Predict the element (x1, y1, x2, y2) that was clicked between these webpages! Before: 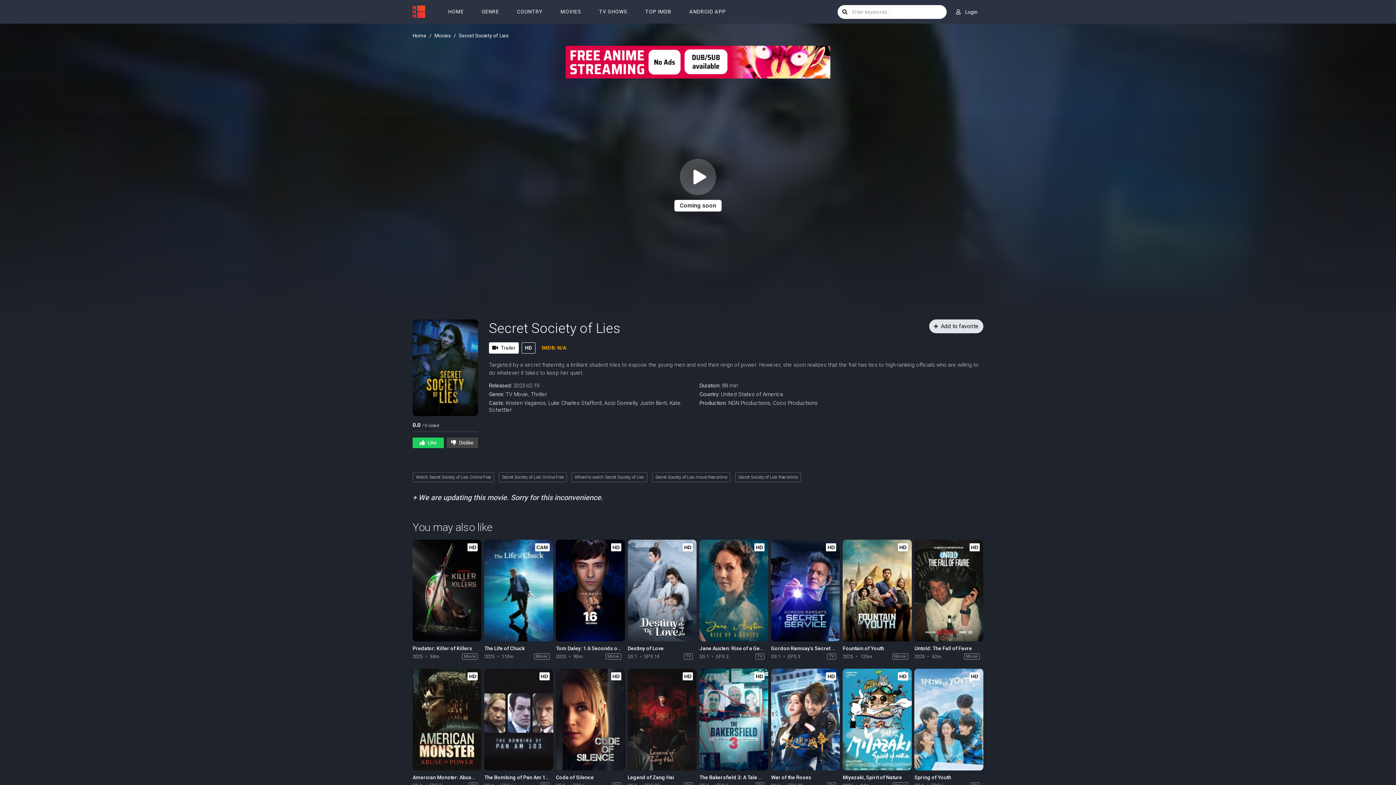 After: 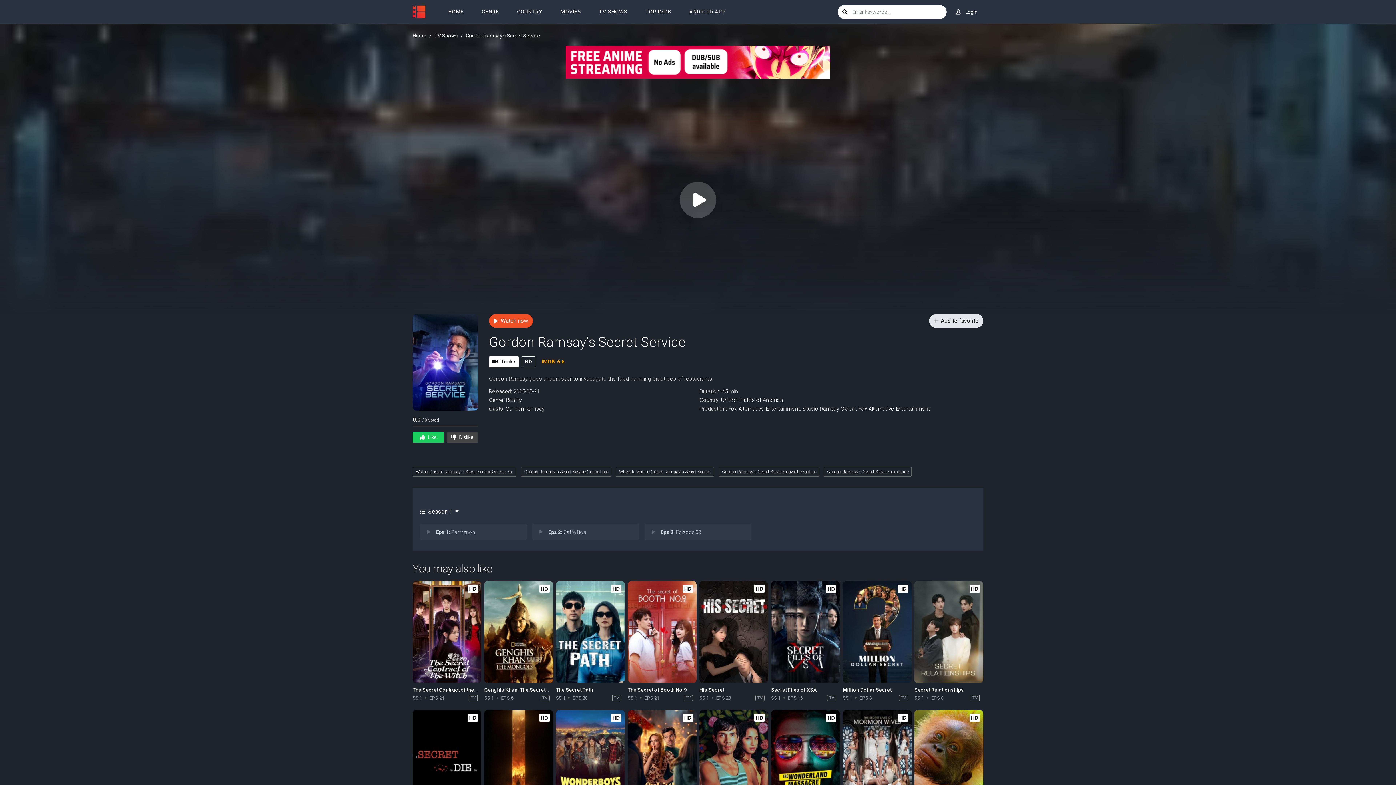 Action: bbox: (771, 540, 840, 641)